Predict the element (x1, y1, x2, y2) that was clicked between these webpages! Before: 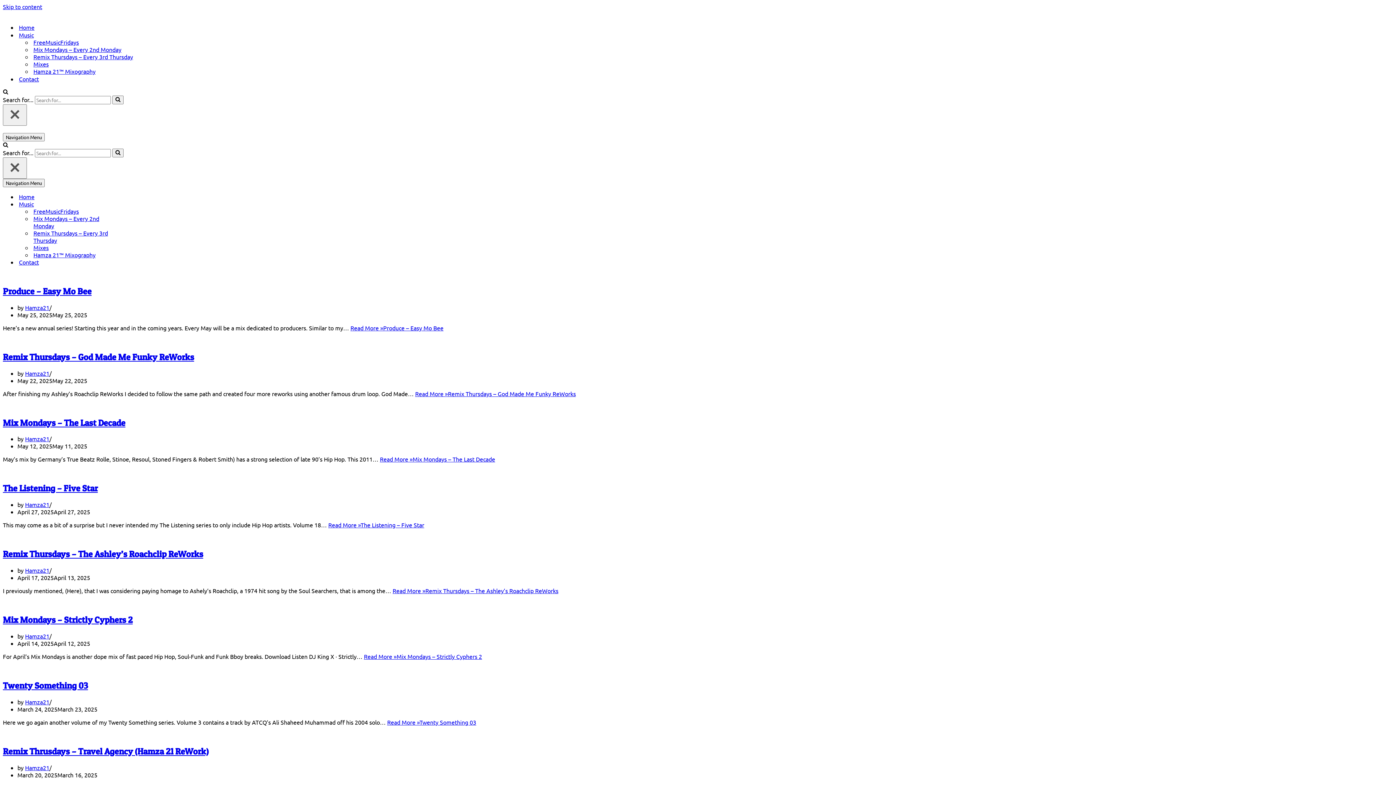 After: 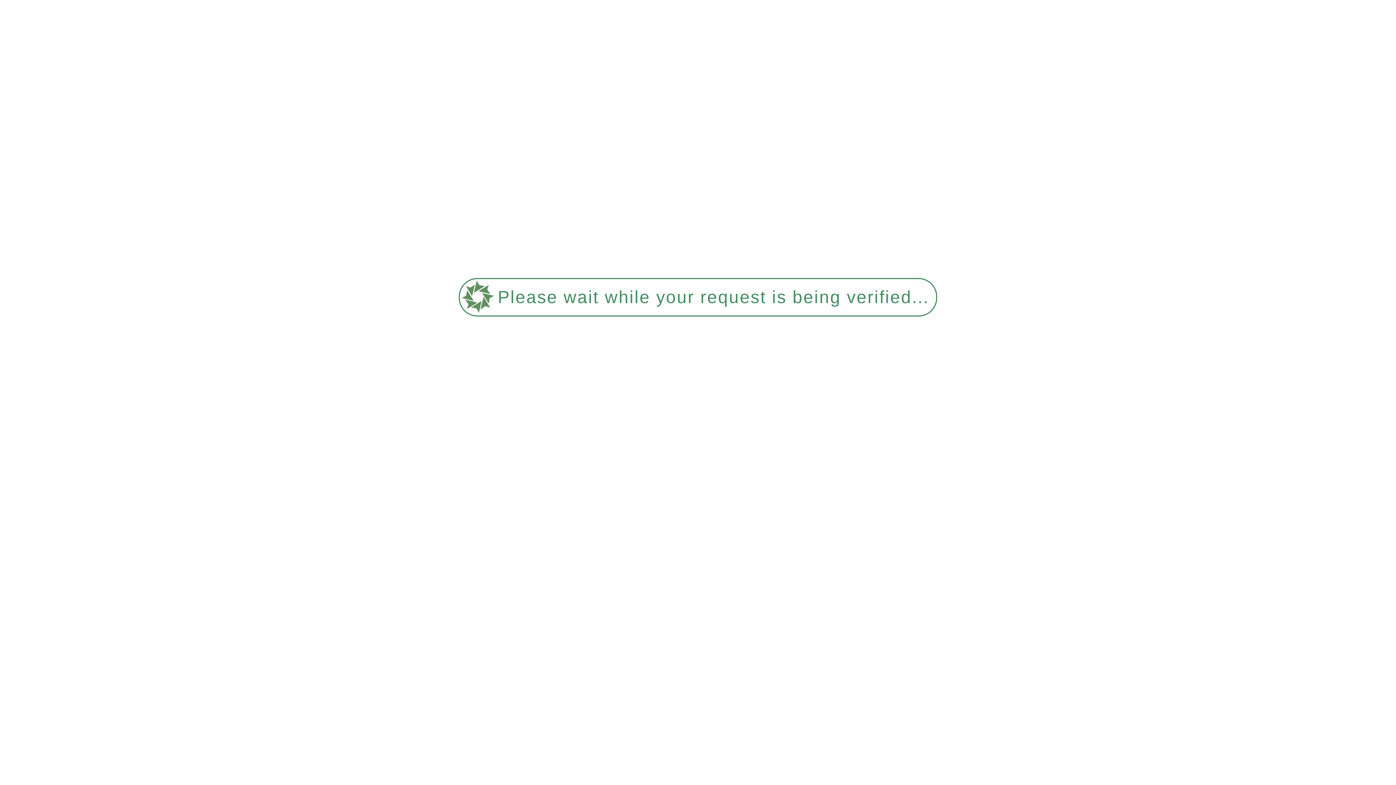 Action: label: Mix Mondays – Every 2nd Monday bbox: (33, 214, 132, 229)